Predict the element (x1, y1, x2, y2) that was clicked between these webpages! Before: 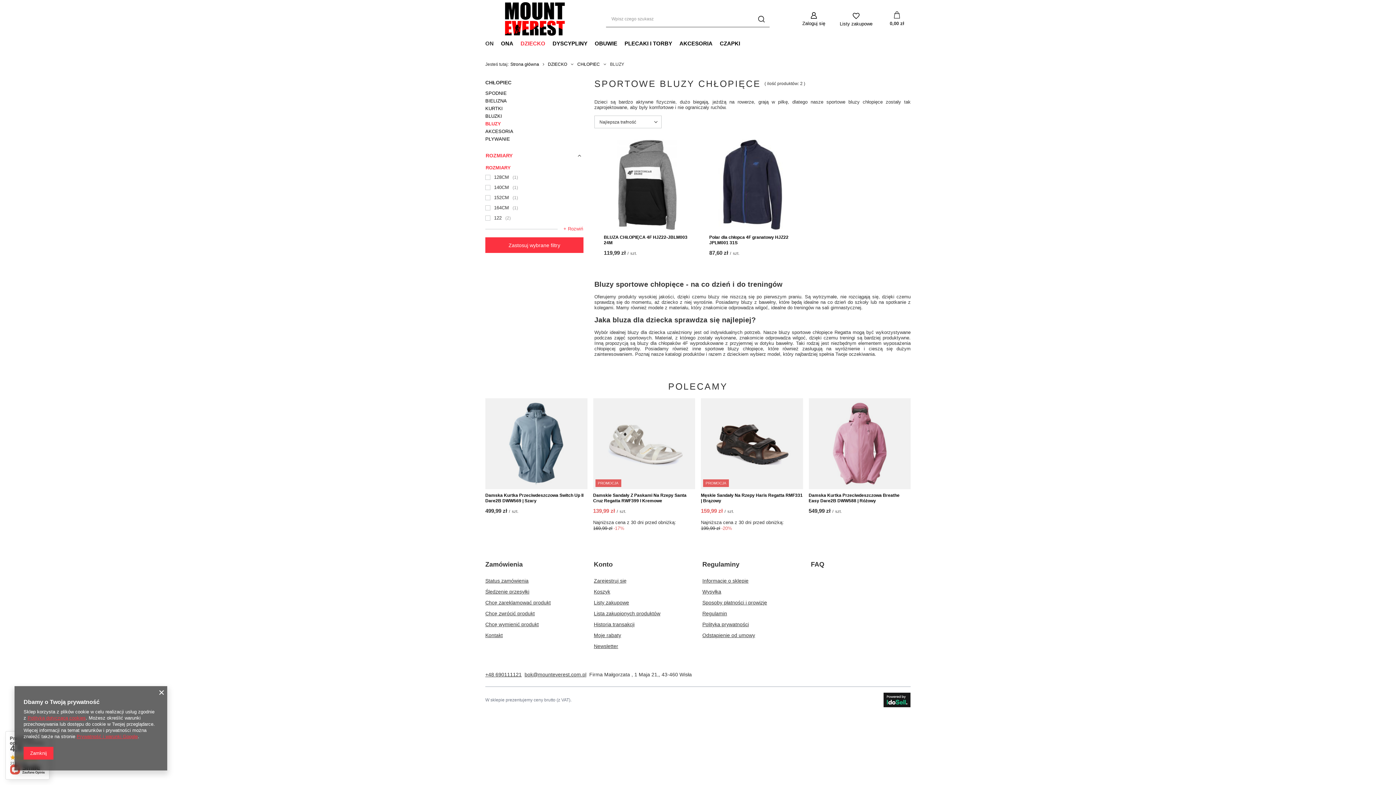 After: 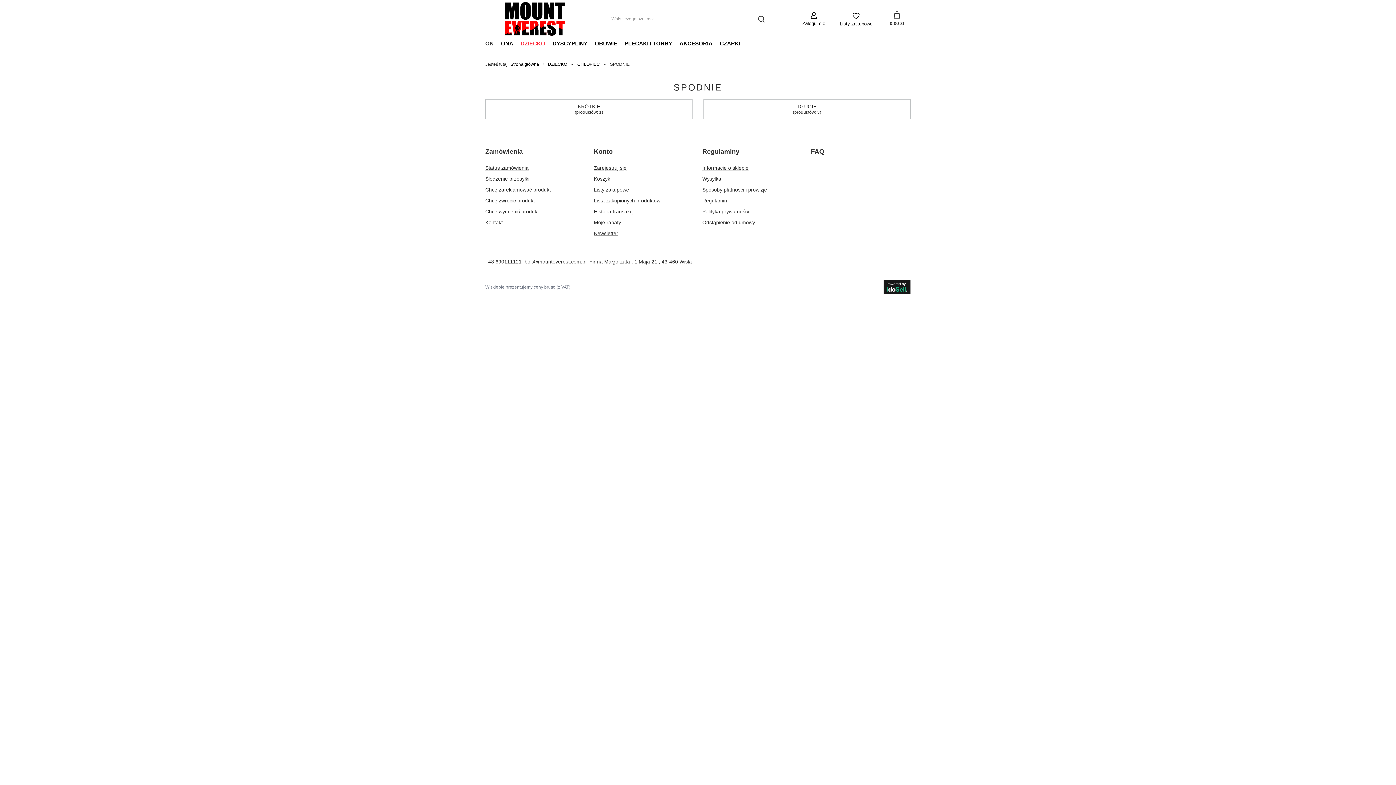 Action: bbox: (485, 89, 583, 97) label: SPODNIE